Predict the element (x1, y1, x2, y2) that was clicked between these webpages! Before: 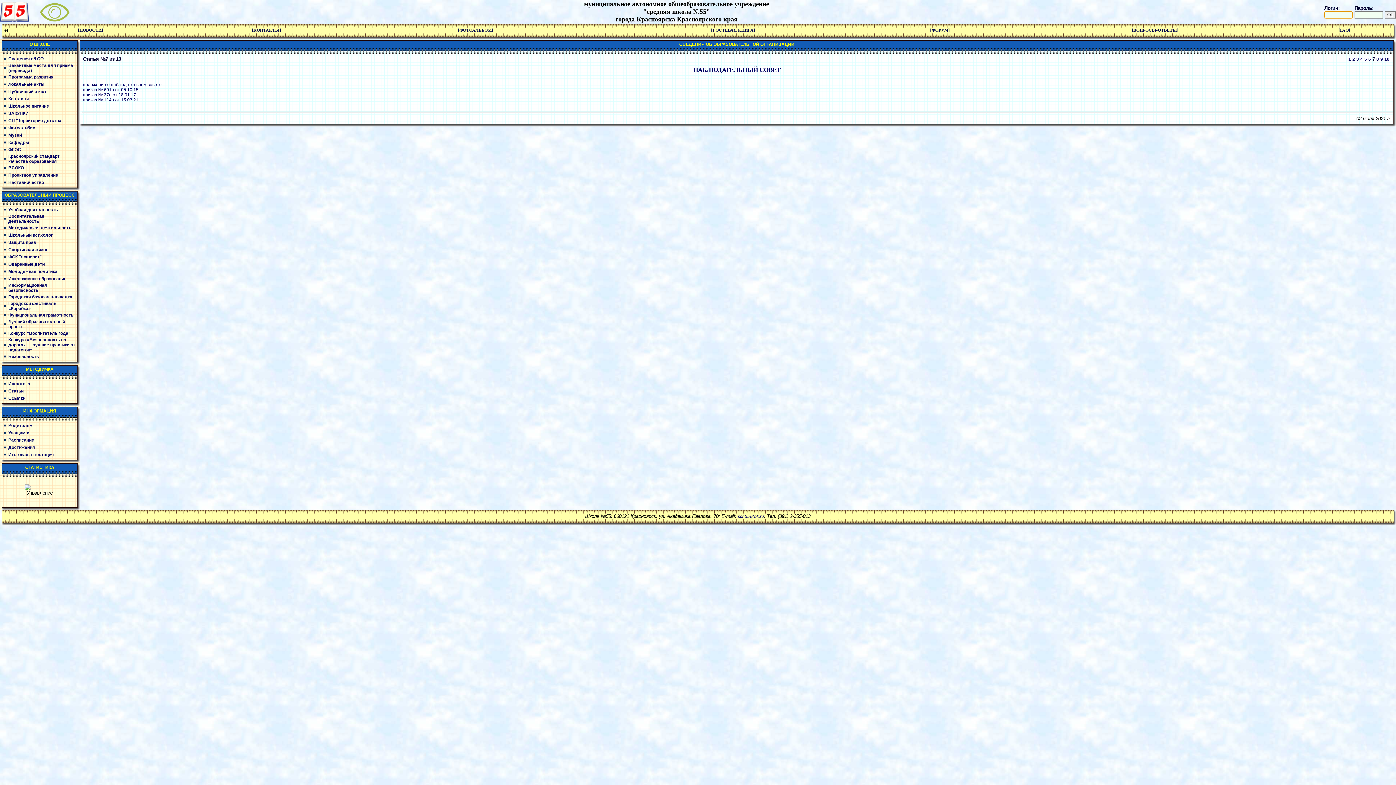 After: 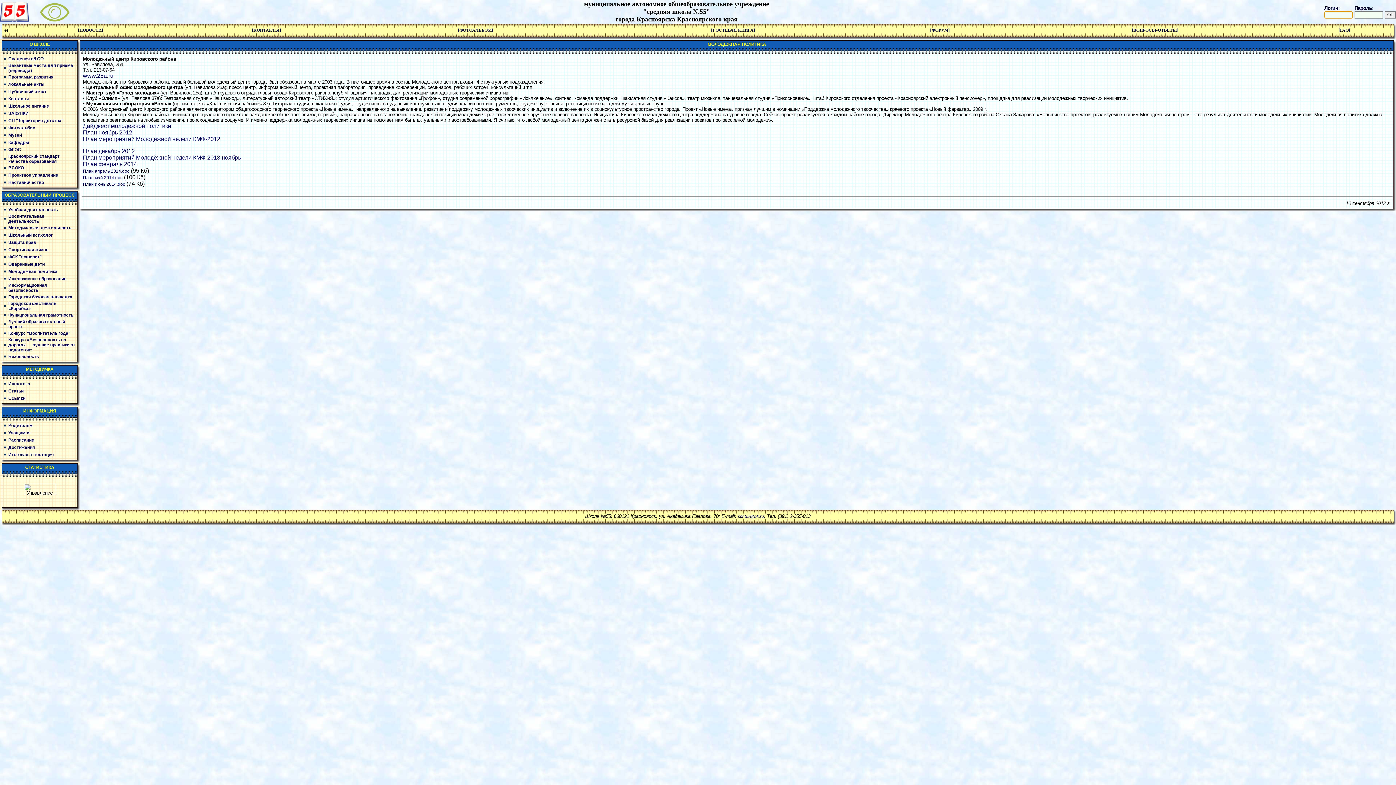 Action: bbox: (8, 269, 57, 274) label: Молодежная политика